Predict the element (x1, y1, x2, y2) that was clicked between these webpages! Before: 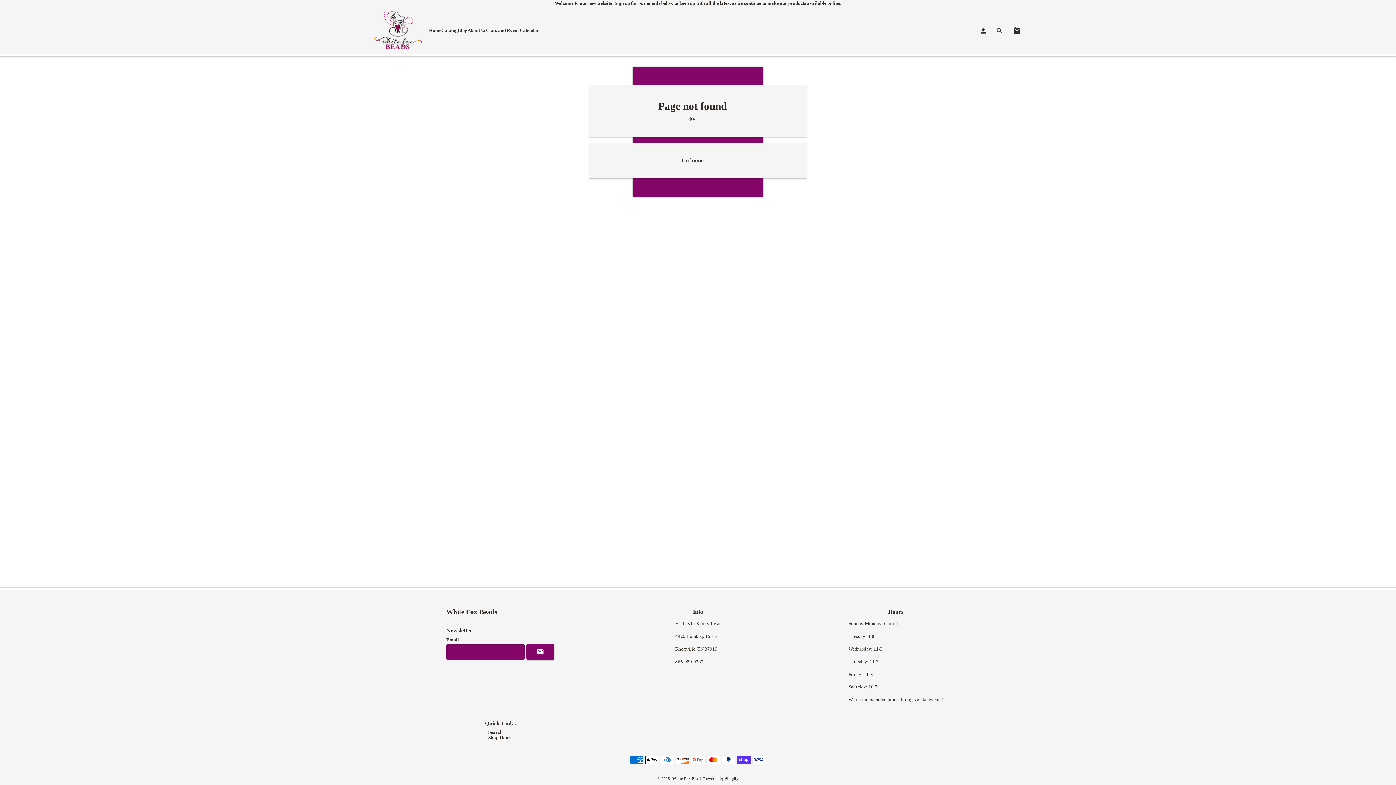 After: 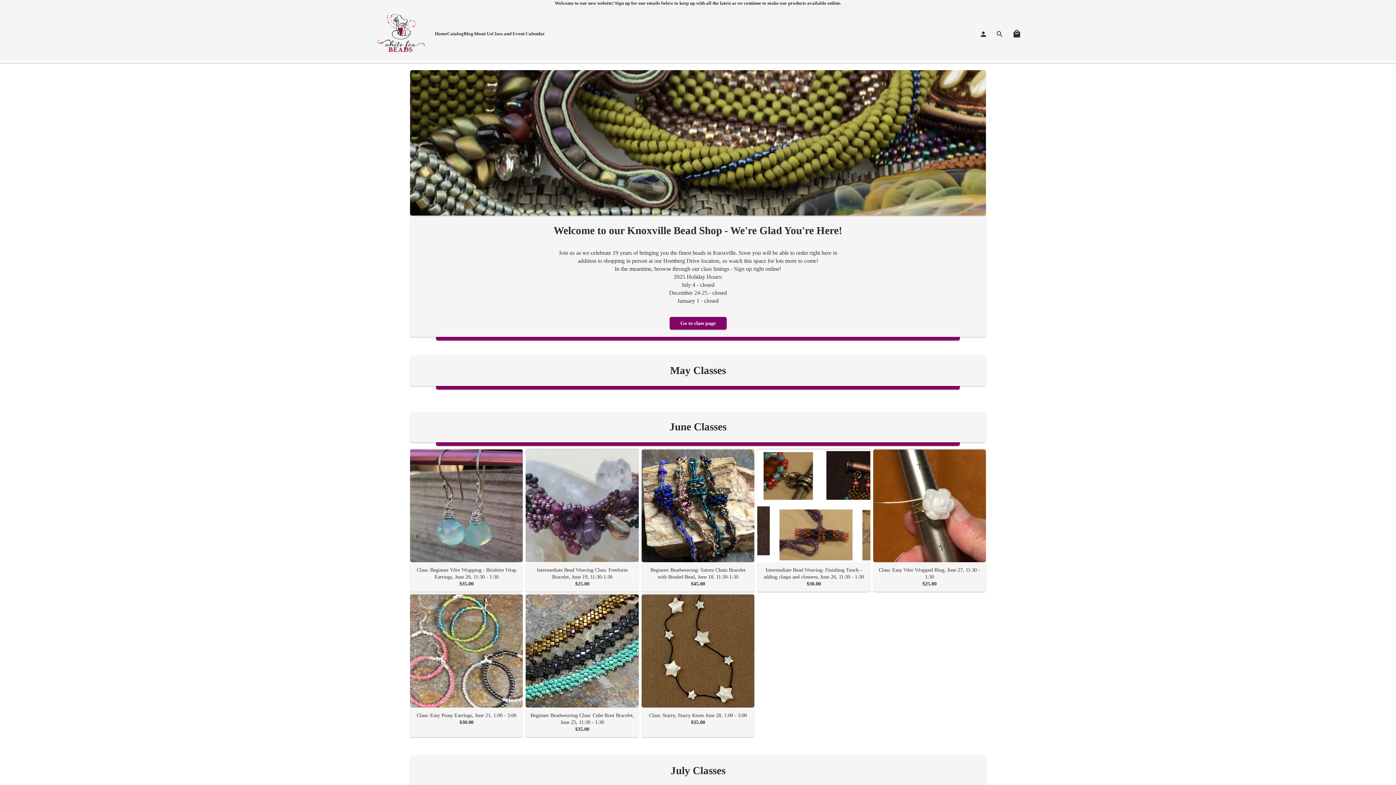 Action: label: Home bbox: (370, 7, 425, 54)